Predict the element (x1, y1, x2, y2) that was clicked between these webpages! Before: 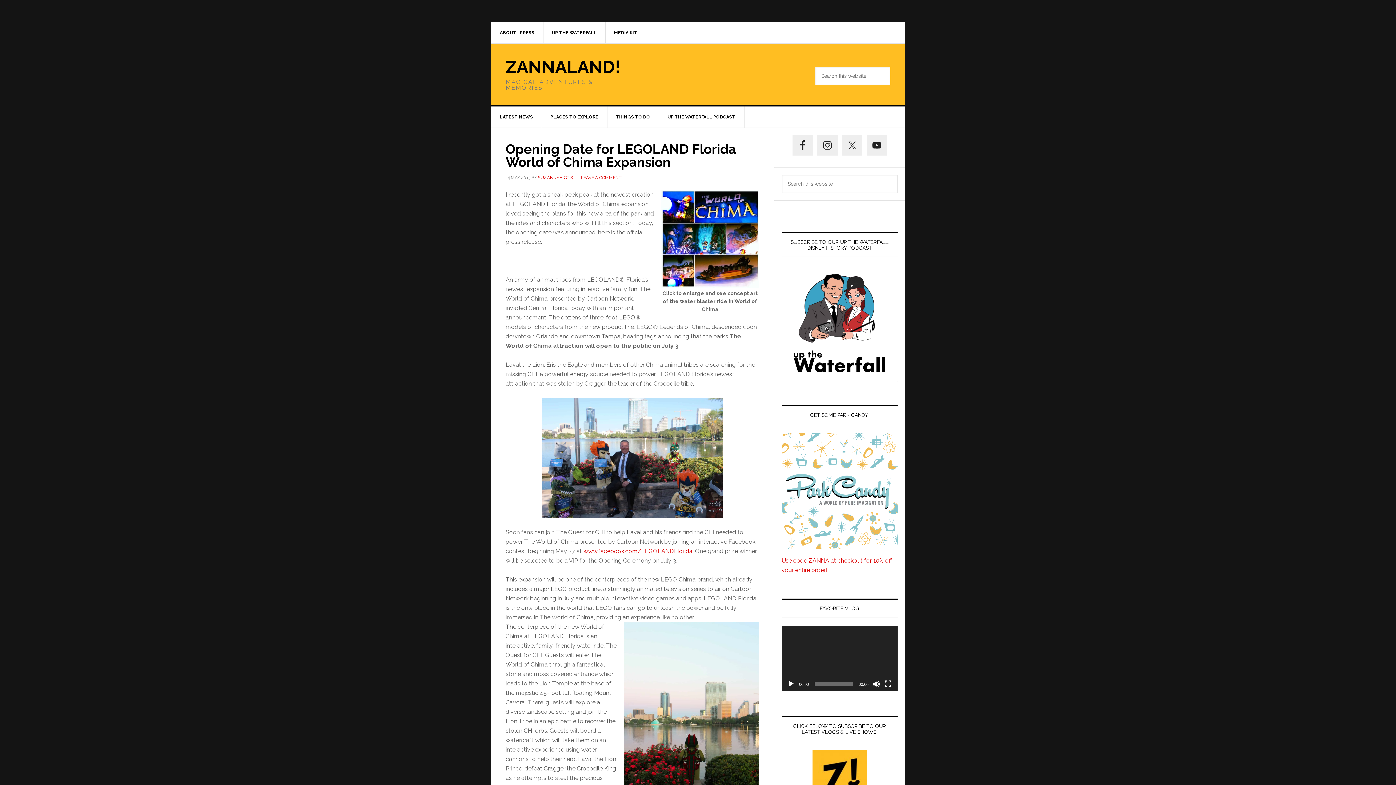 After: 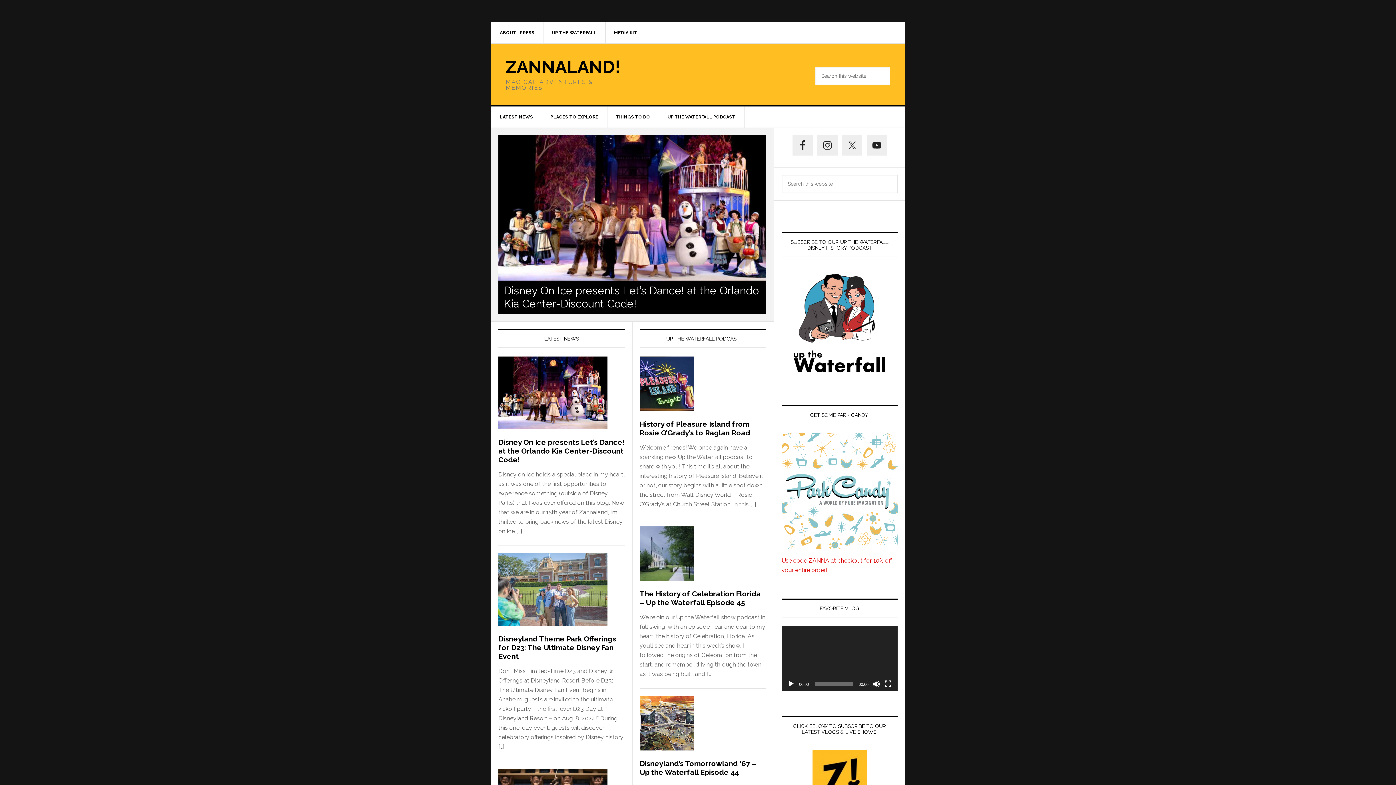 Action: bbox: (505, 56, 620, 77) label: ZANNALAND!